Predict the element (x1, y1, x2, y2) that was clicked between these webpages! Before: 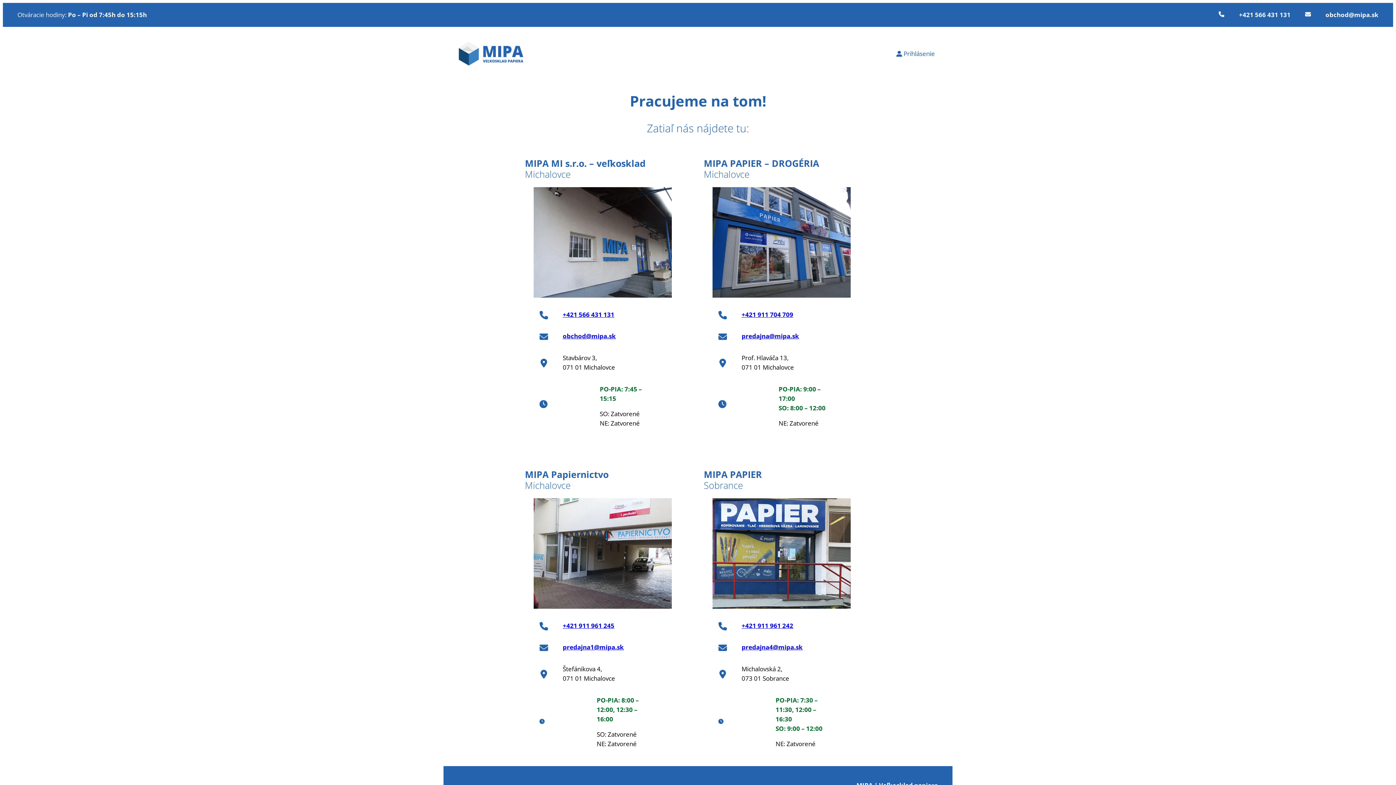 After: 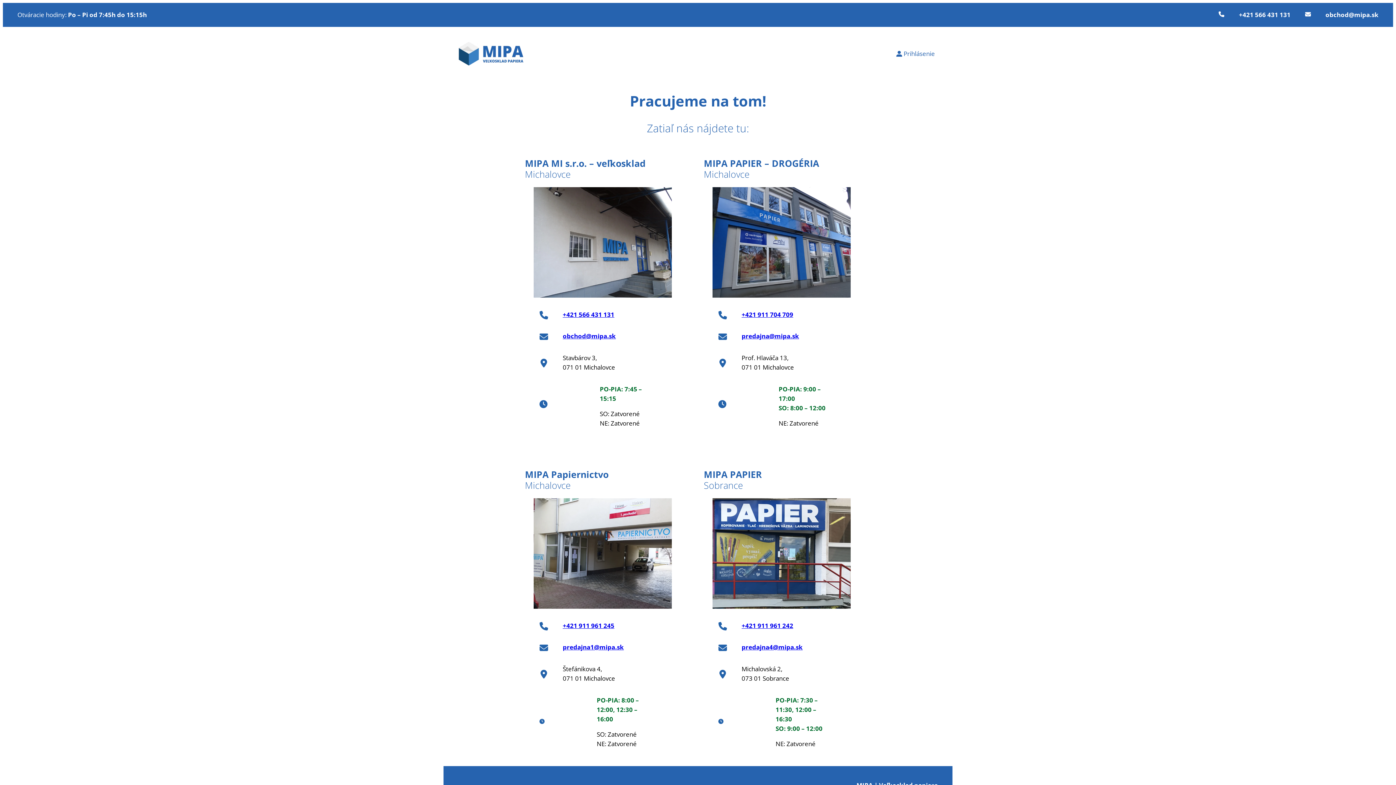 Action: label: +421 911 704 709 bbox: (741, 310, 793, 318)